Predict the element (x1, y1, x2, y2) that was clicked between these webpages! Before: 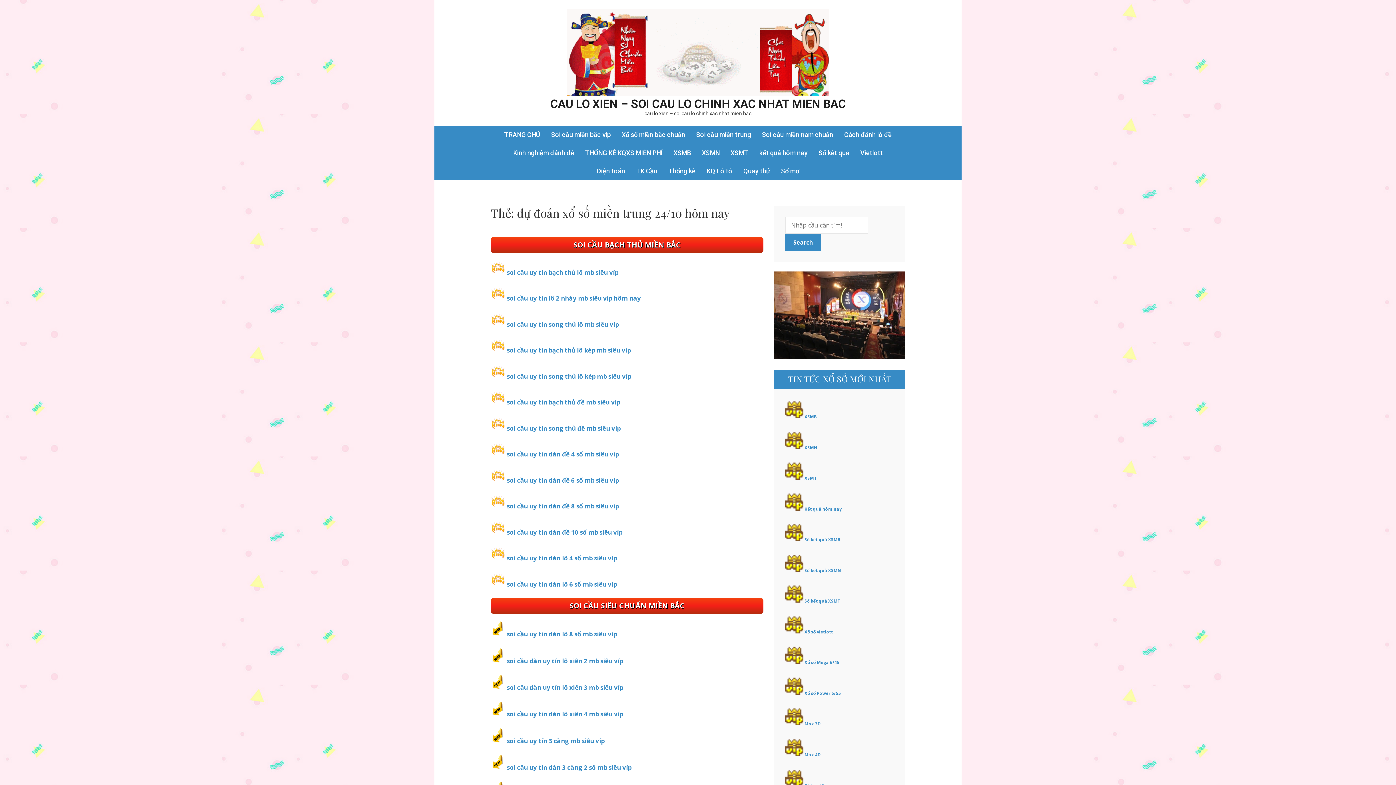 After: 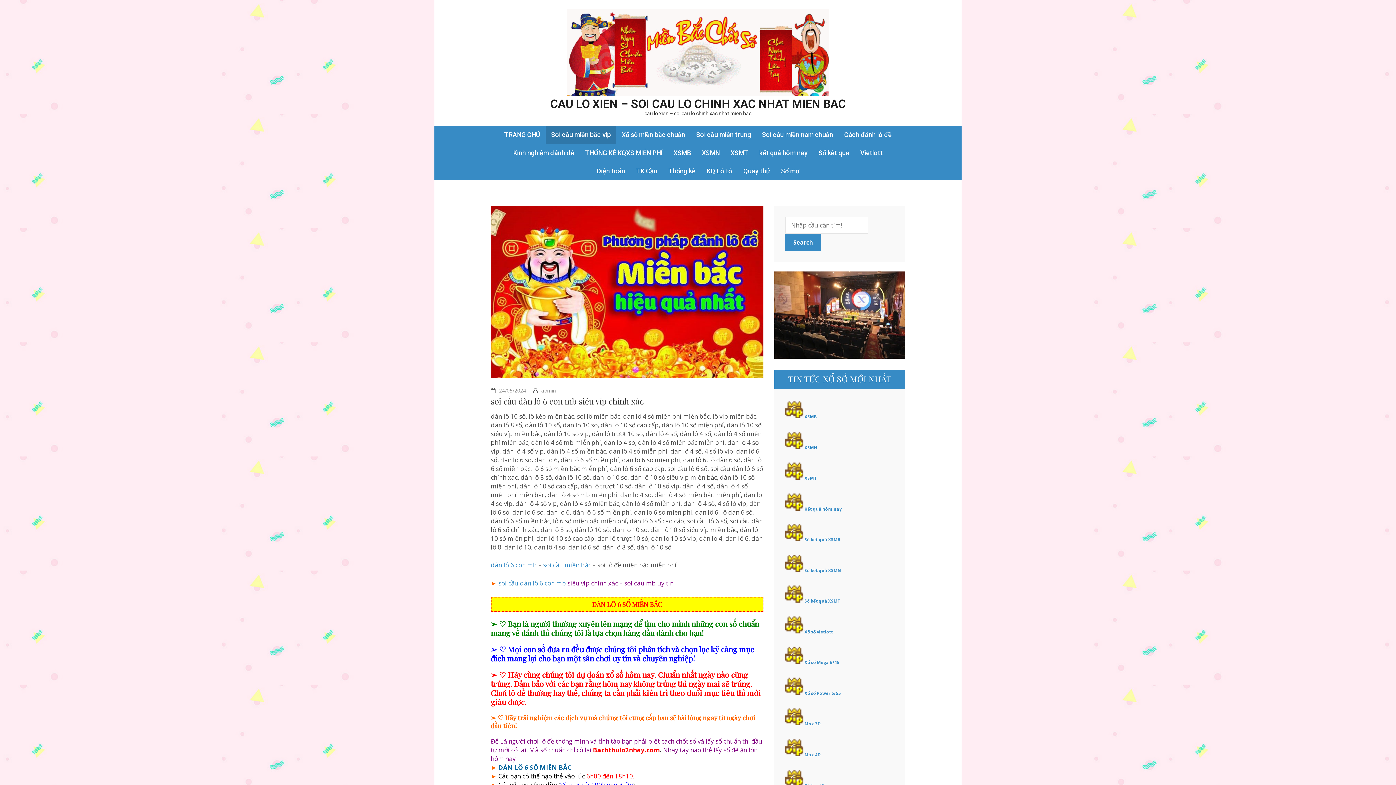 Action: label: soi cầu uy tín dàn lô 6 số mb siêu víp bbox: (506, 580, 617, 588)